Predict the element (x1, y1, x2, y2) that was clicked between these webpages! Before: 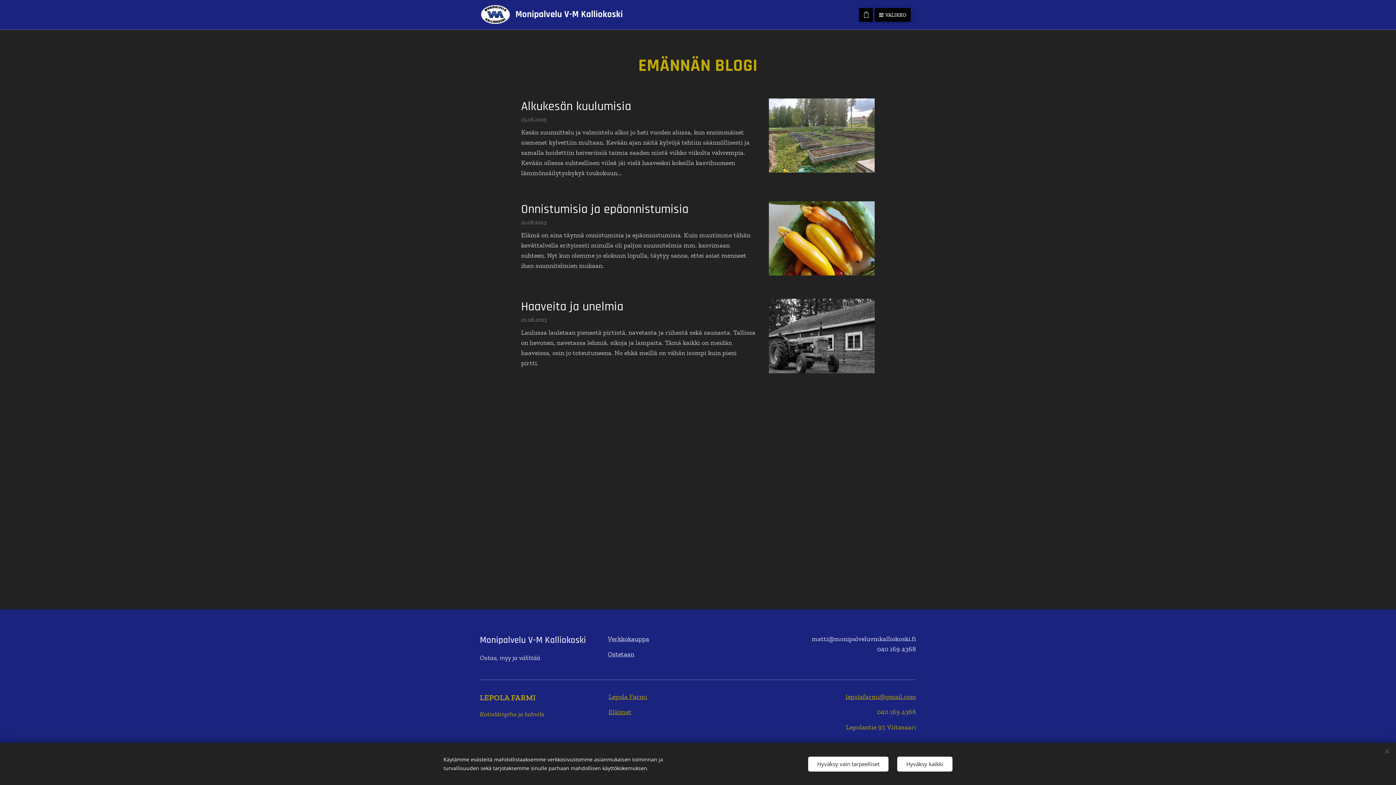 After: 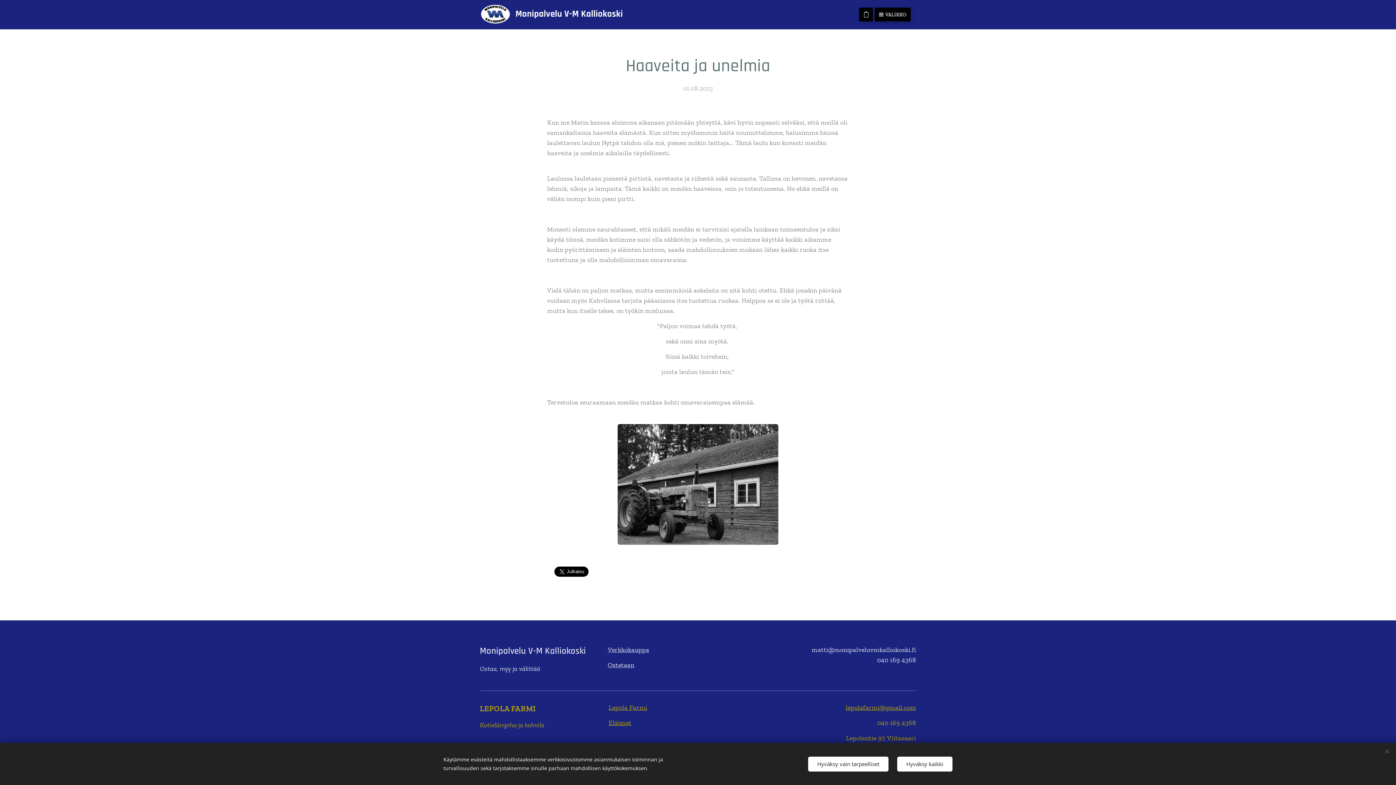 Action: bbox: (768, 299, 875, 373)